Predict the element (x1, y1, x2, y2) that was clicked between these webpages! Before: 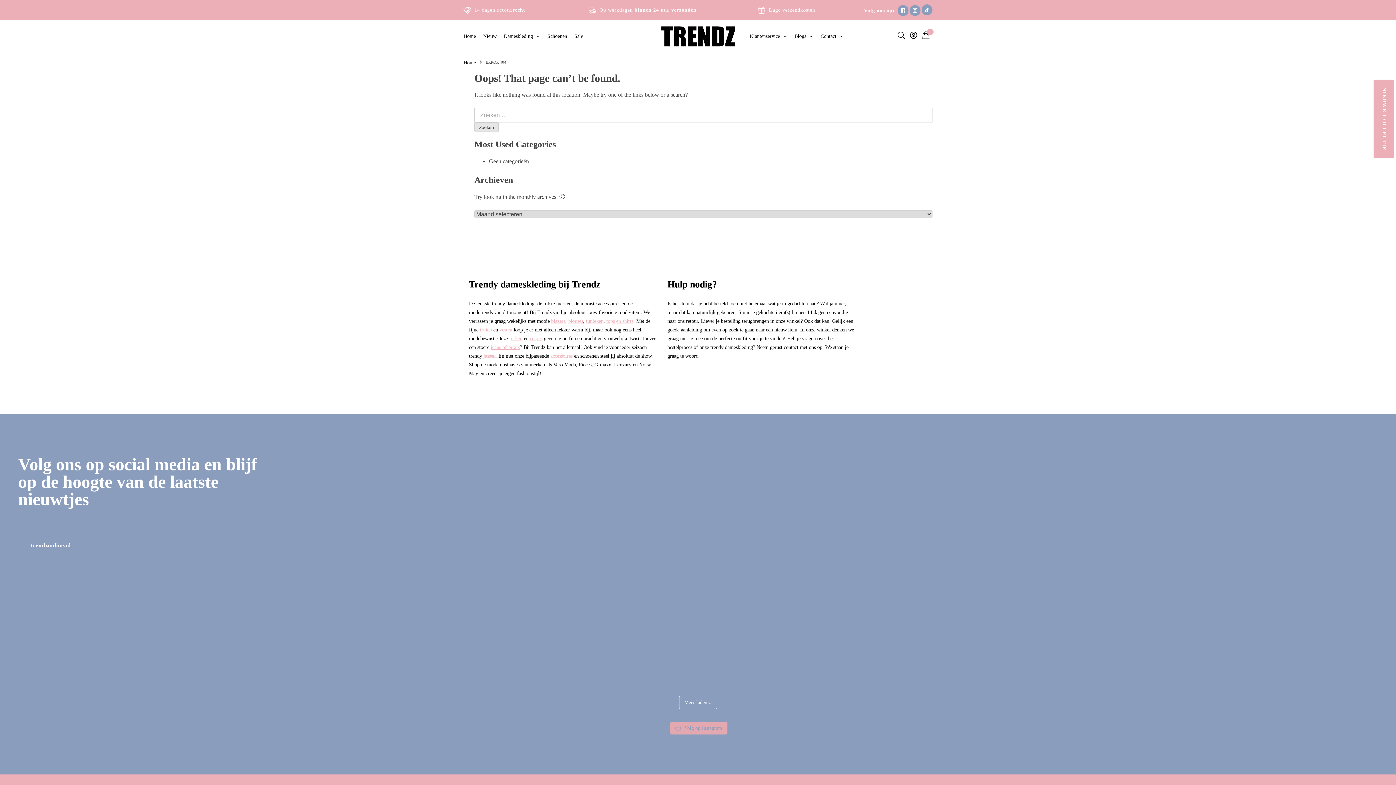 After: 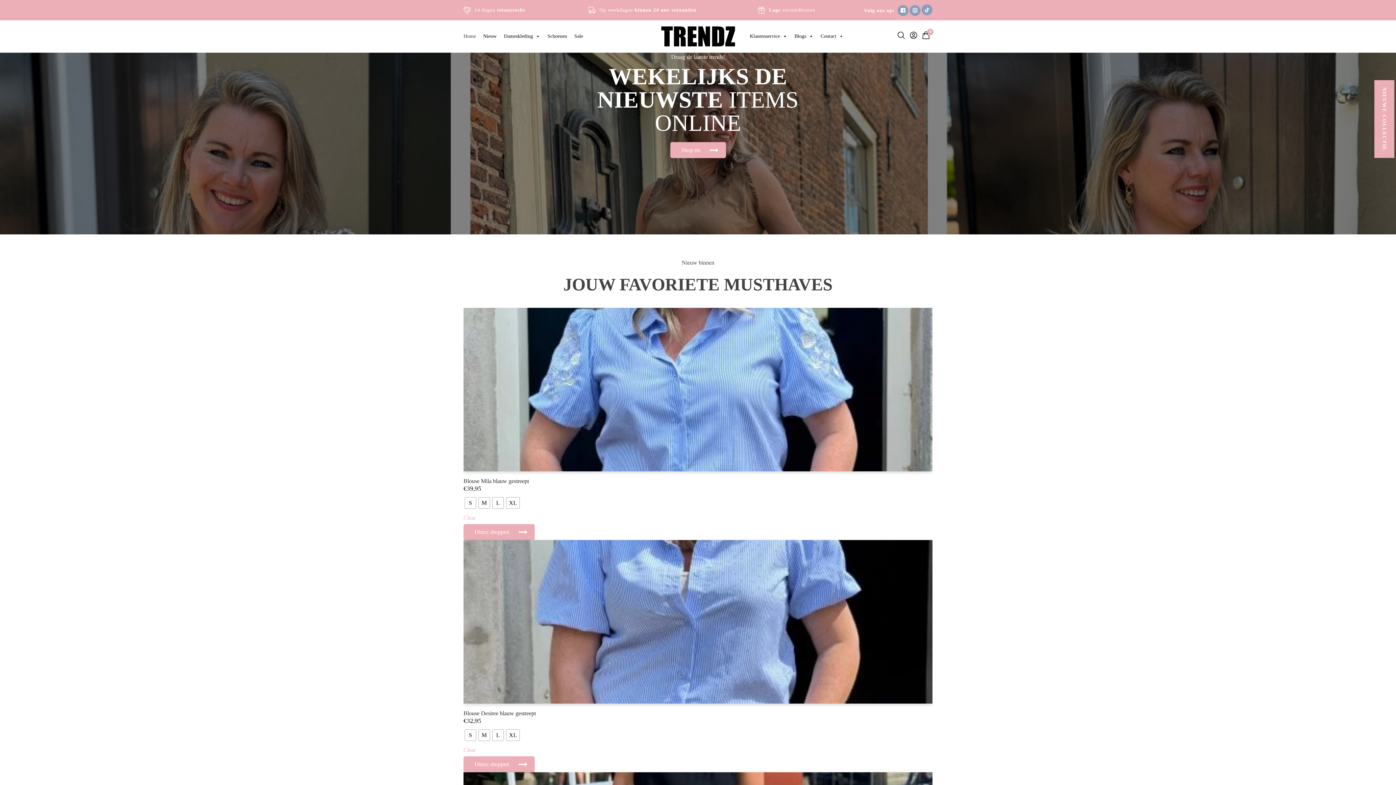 Action: bbox: (463, 29, 483, 43) label: Home